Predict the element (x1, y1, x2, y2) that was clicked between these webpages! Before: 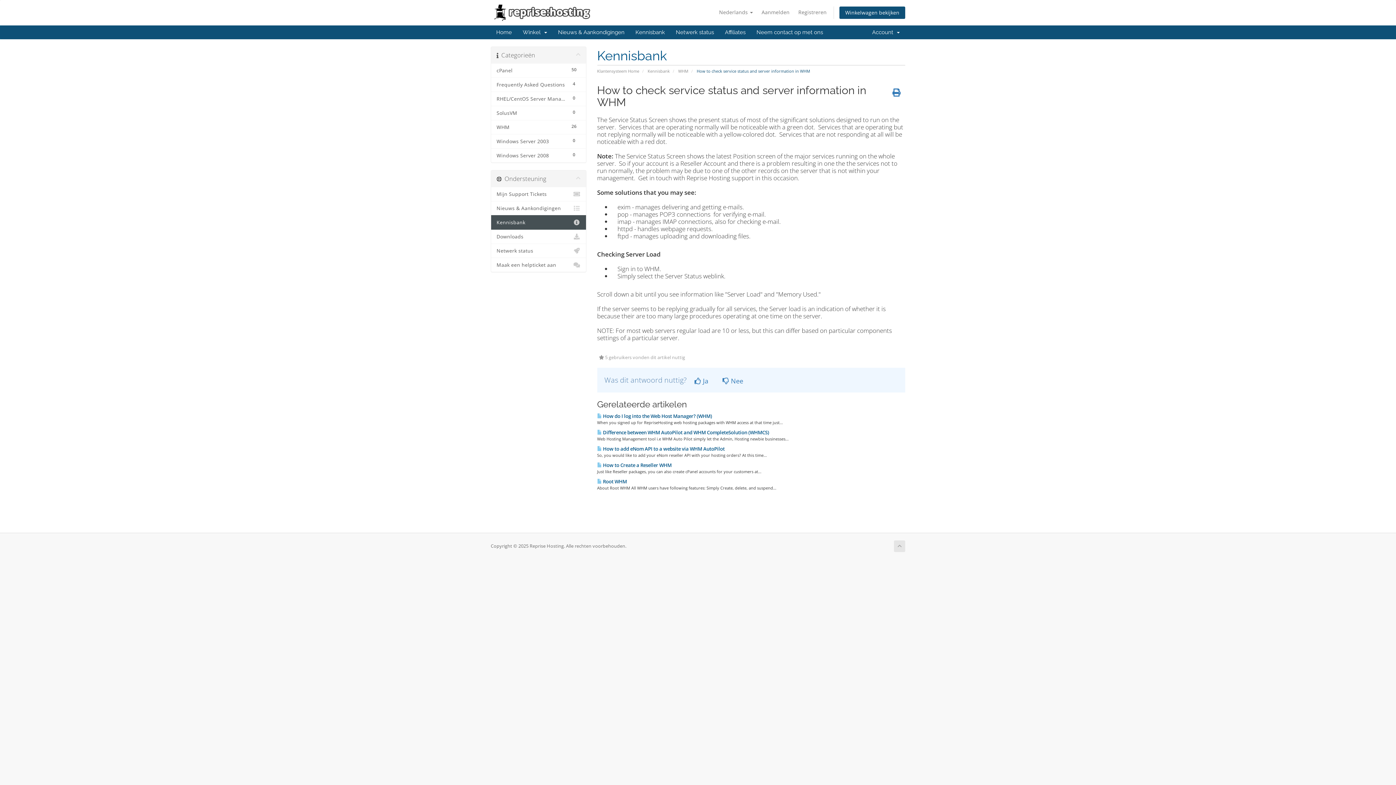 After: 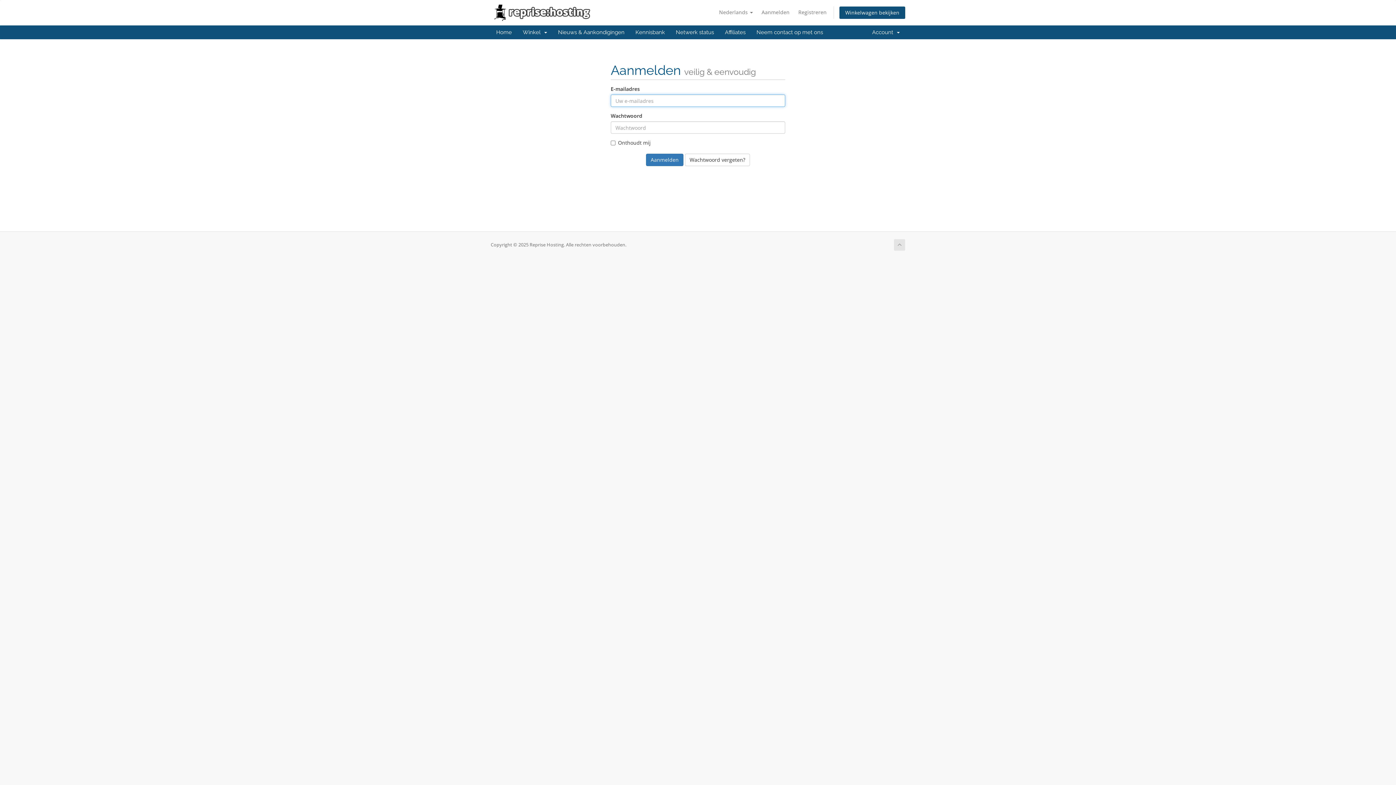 Action: bbox: (491, 243, 586, 258) label: Netwerk status